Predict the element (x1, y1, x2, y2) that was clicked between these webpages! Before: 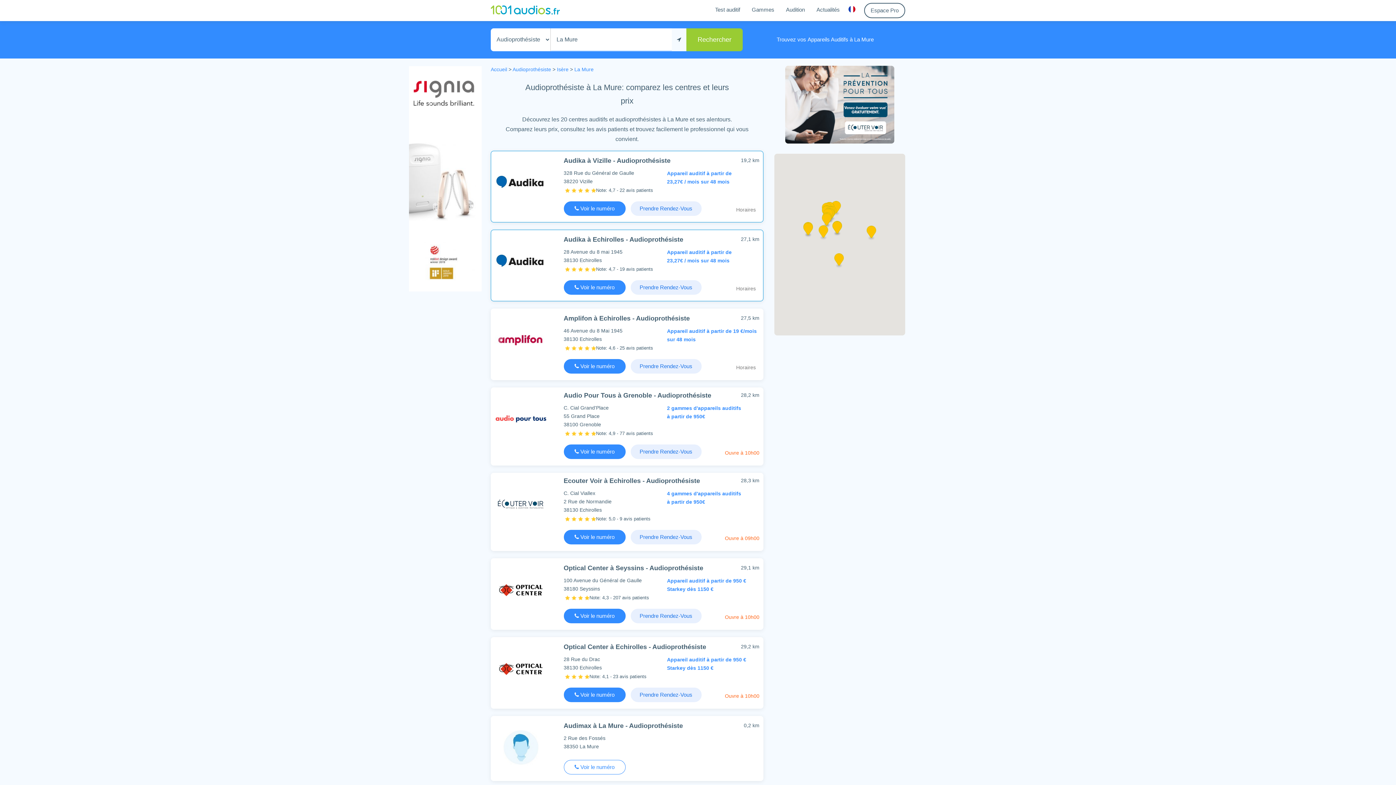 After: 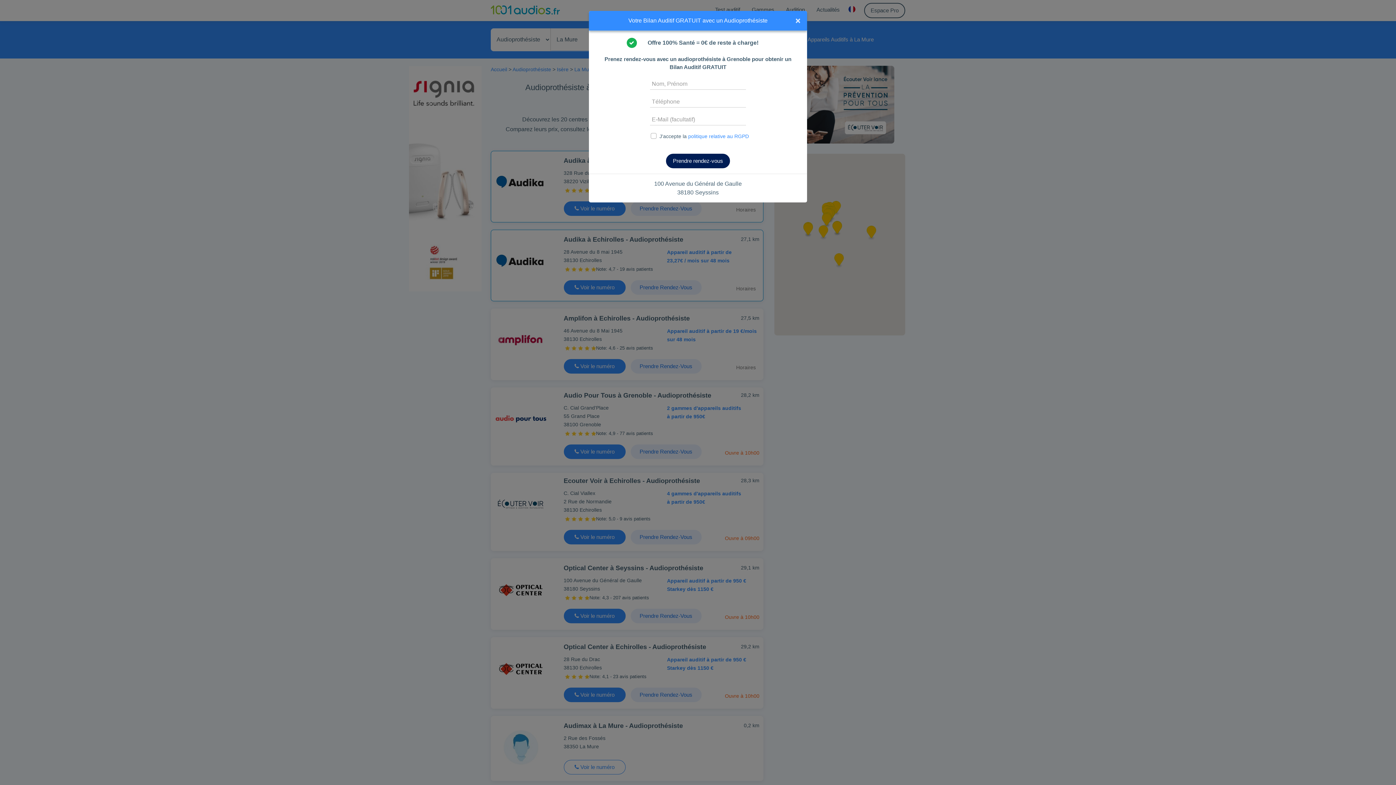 Action: bbox: (630, 609, 701, 623) label: Prendre Rendez-Vous